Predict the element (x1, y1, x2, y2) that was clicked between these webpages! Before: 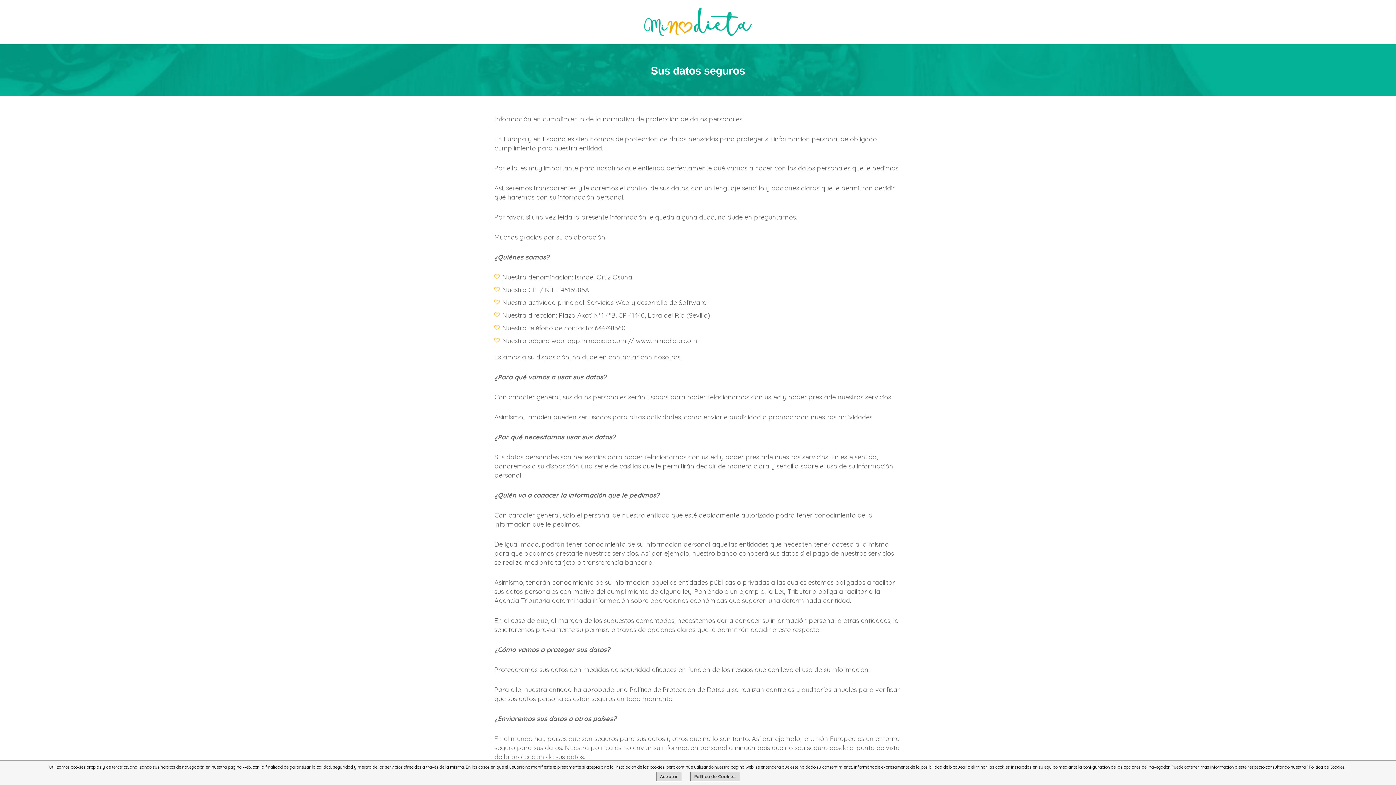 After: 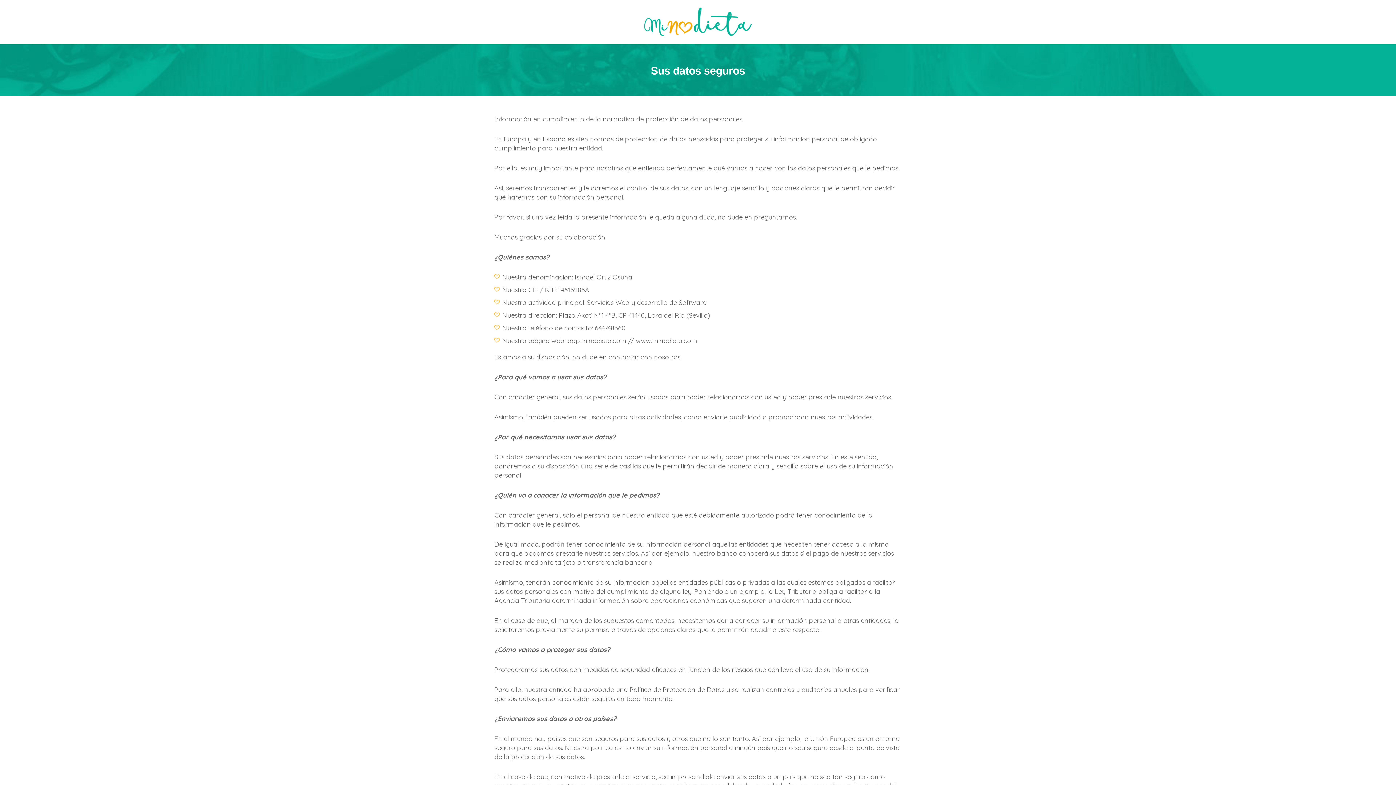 Action: bbox: (656, 772, 682, 781) label: Aceptar